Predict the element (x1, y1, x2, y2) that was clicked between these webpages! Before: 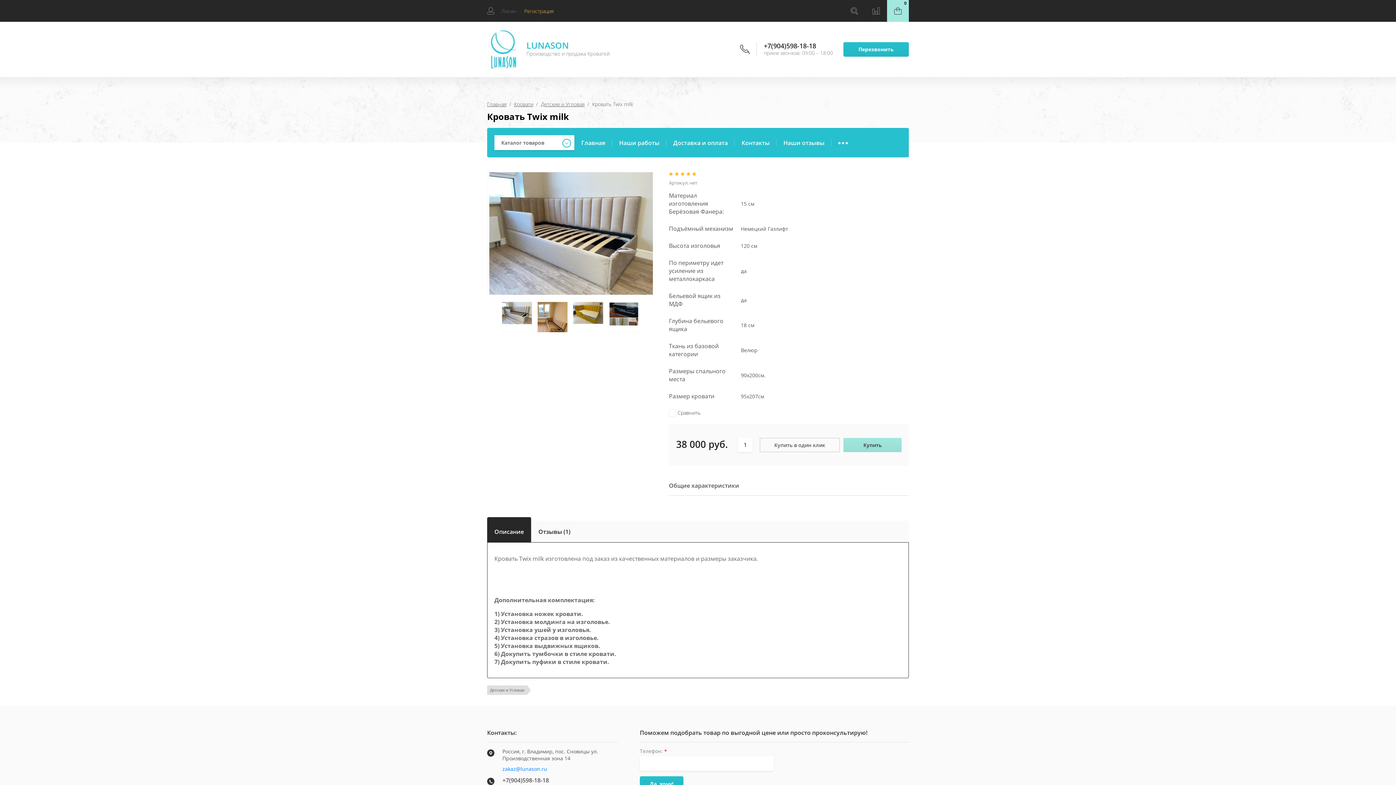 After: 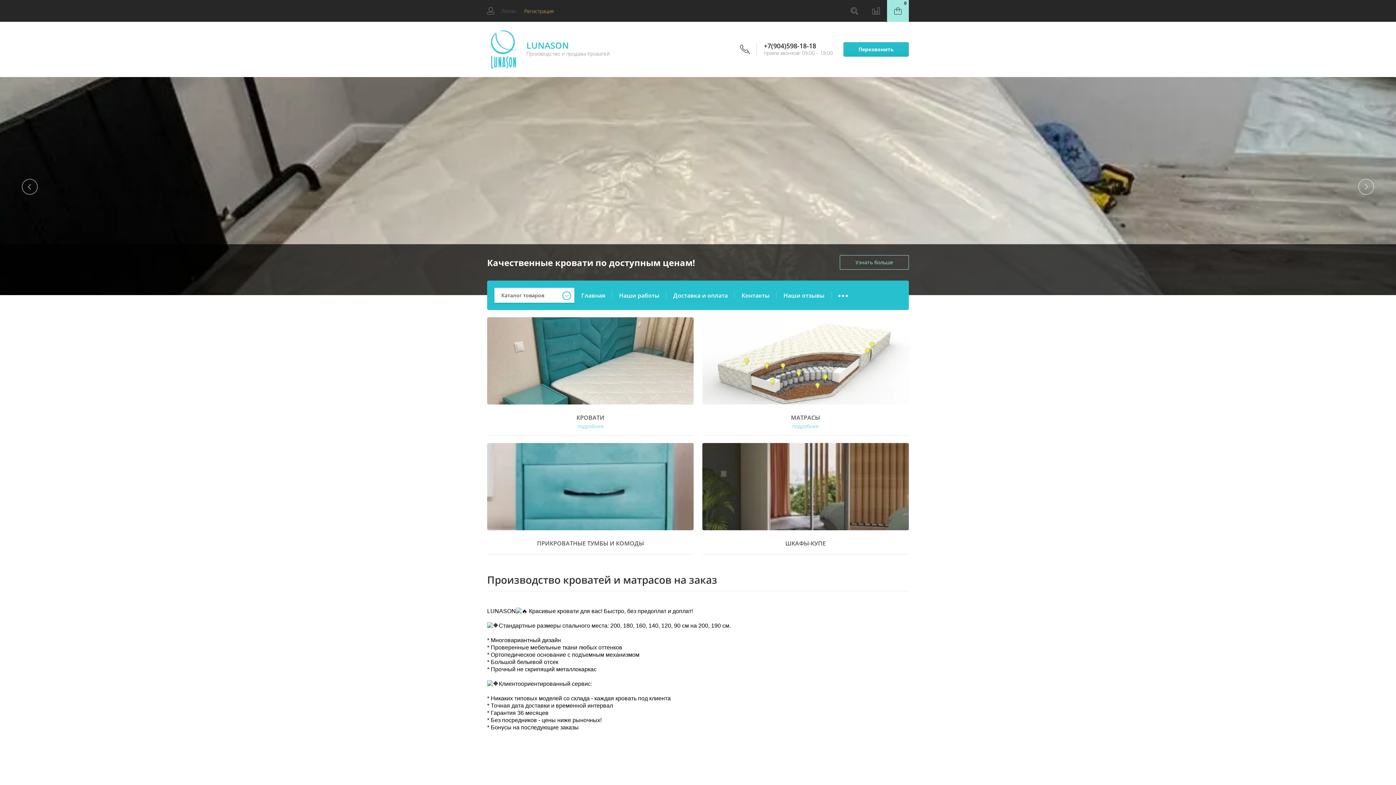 Action: bbox: (487, 100, 506, 107) label: Главная